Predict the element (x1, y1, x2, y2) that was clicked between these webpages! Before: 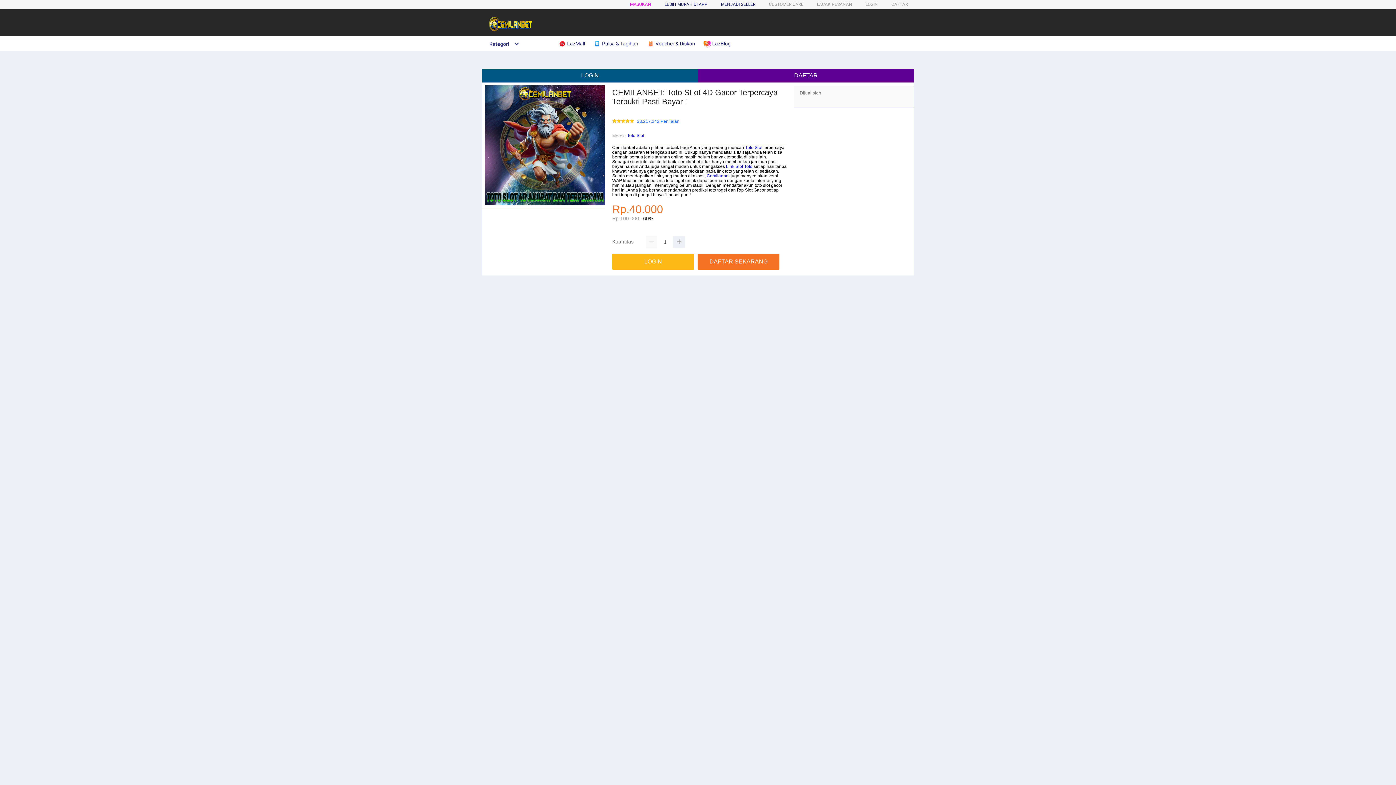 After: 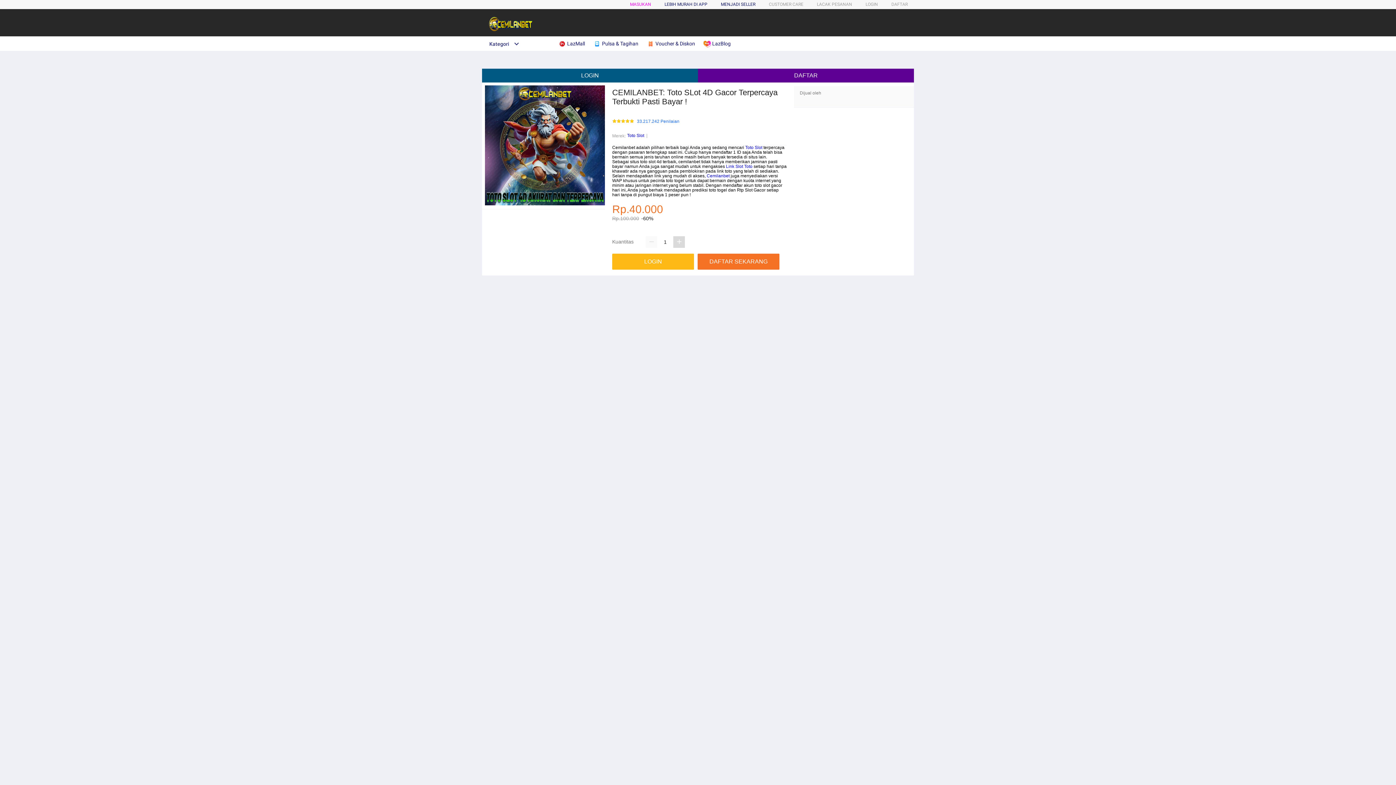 Action: bbox: (673, 236, 685, 248)